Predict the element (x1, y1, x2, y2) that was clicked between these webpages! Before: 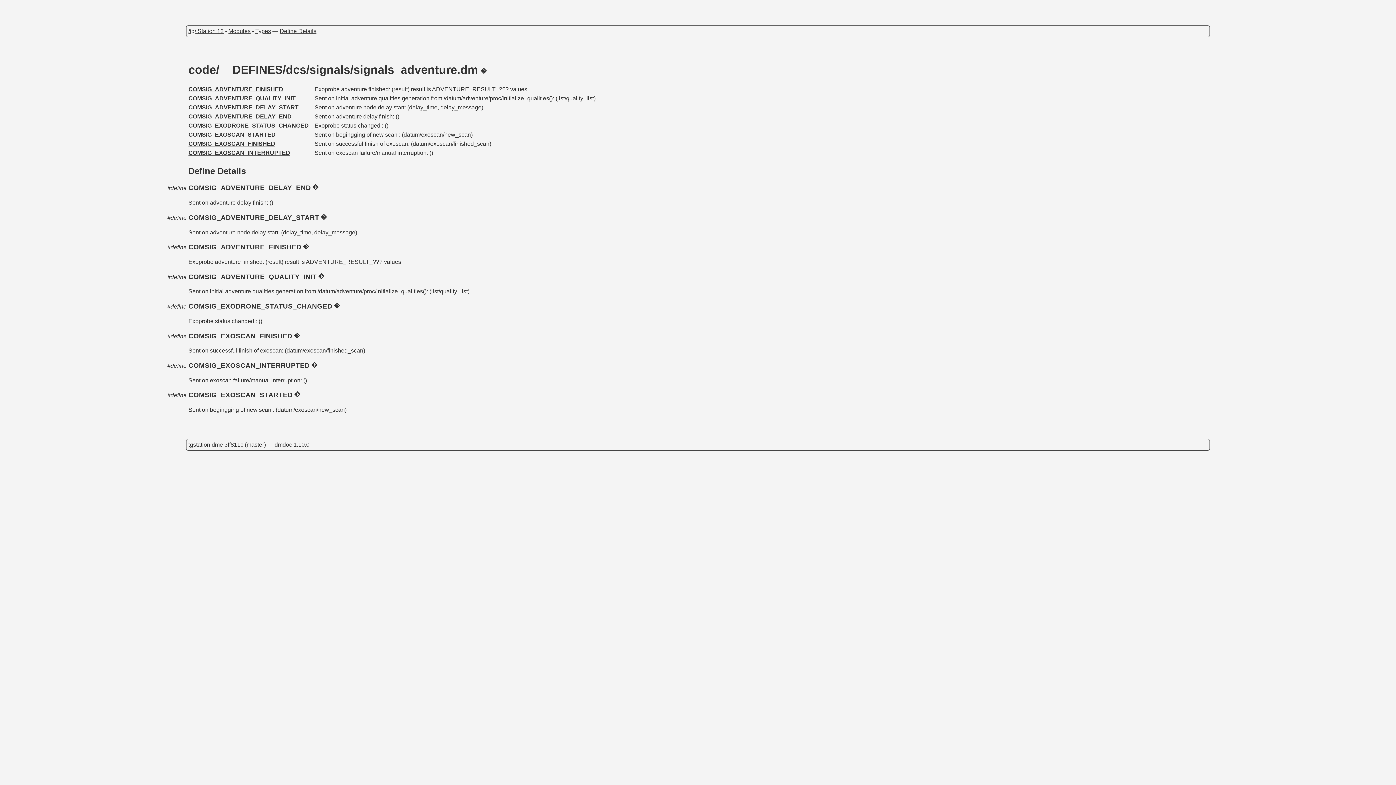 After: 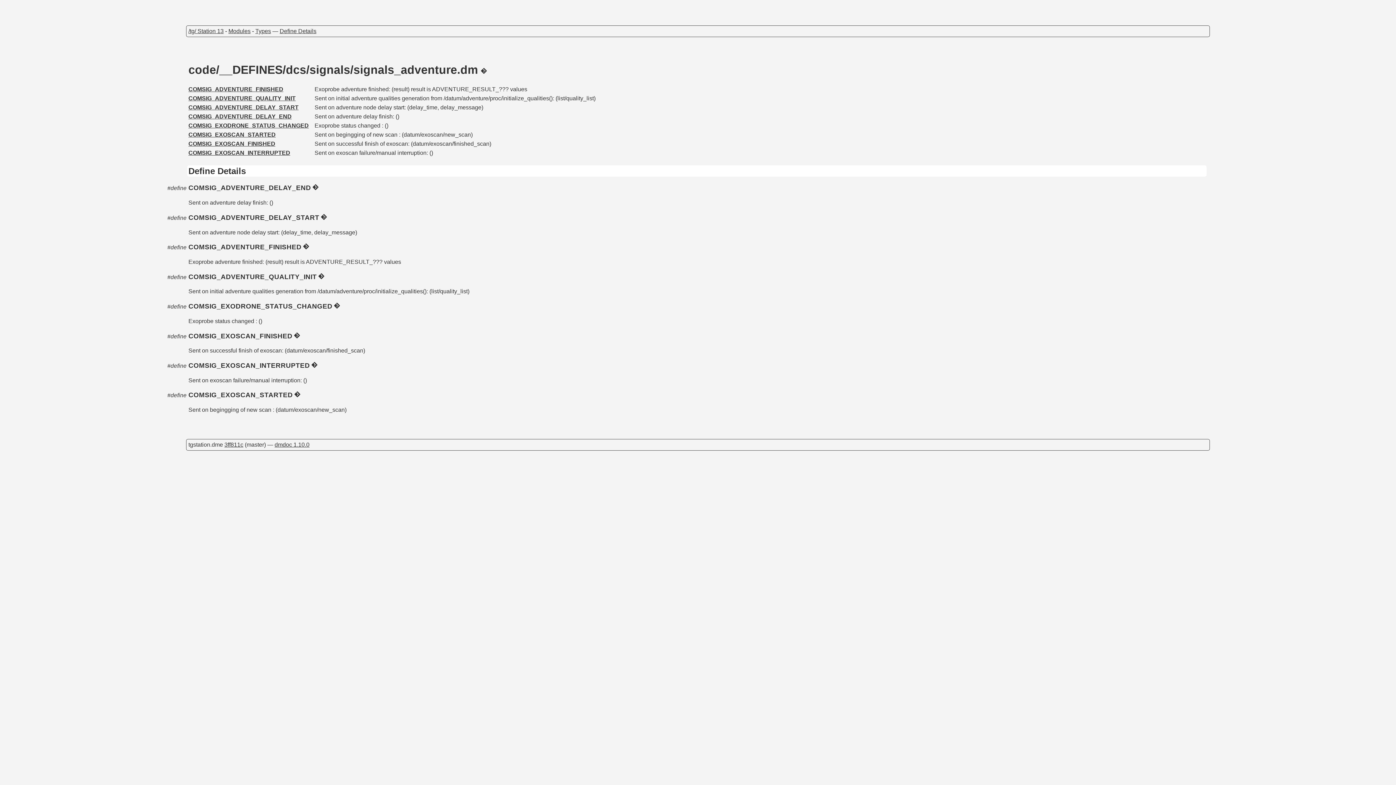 Action: bbox: (279, 28, 316, 34) label: Define Details